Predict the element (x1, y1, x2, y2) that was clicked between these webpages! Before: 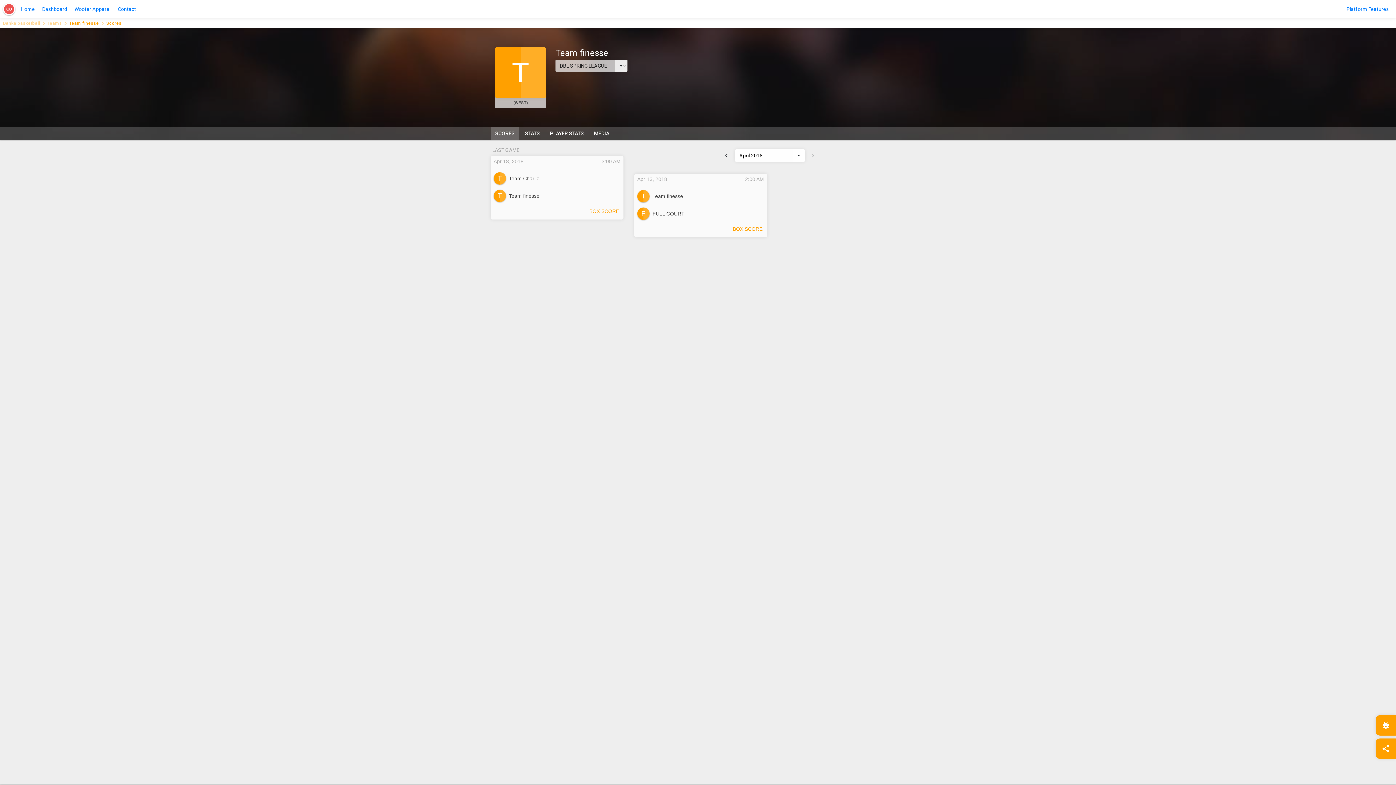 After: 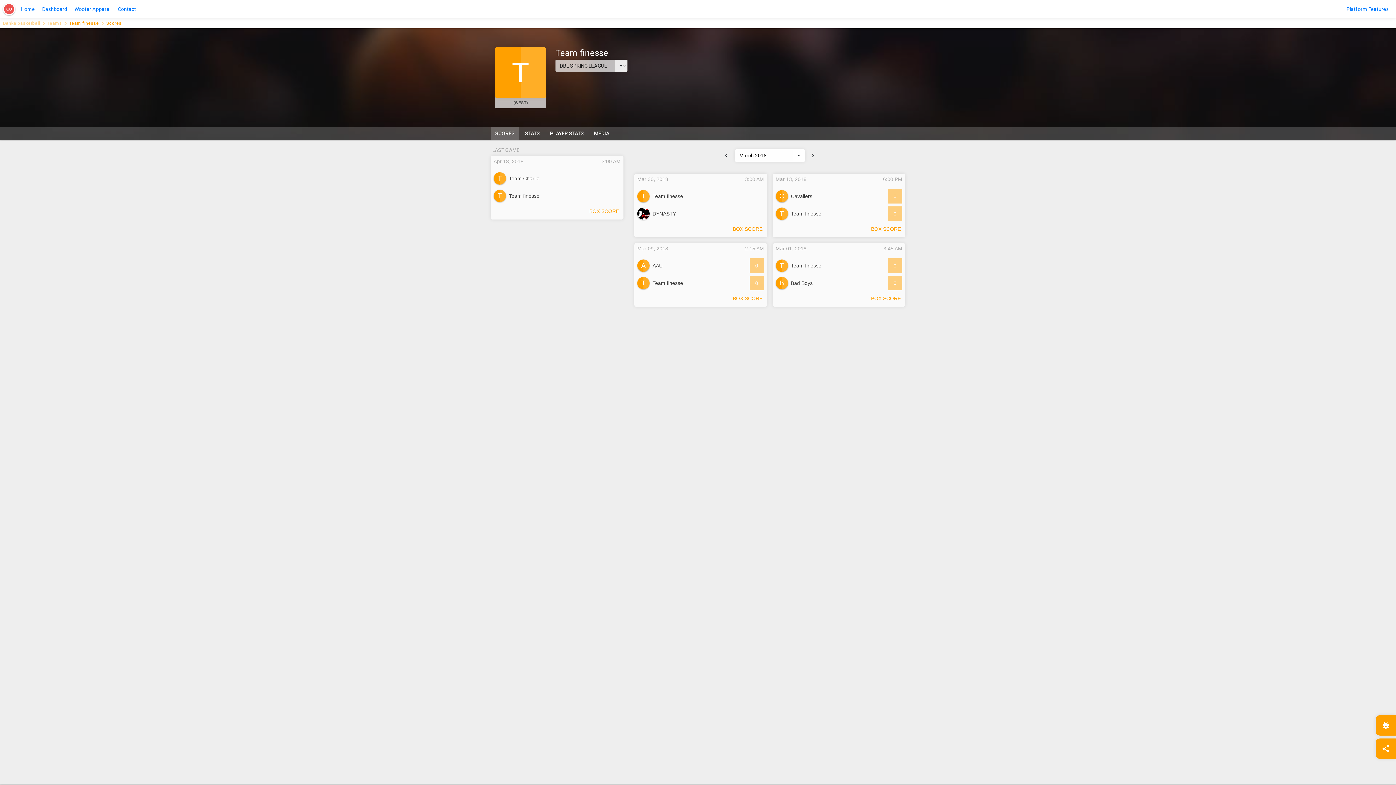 Action: bbox: (720, 149, 732, 161) label: chevron_left